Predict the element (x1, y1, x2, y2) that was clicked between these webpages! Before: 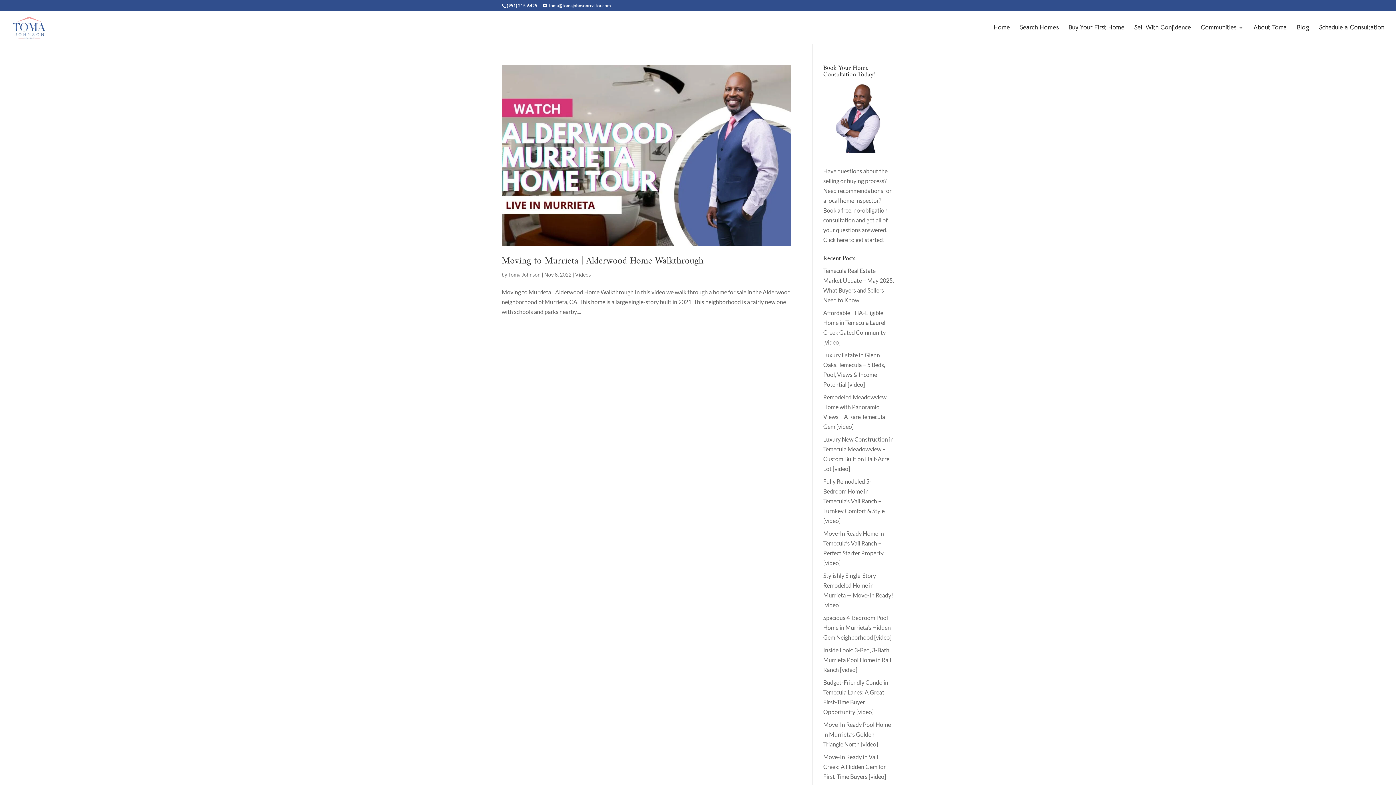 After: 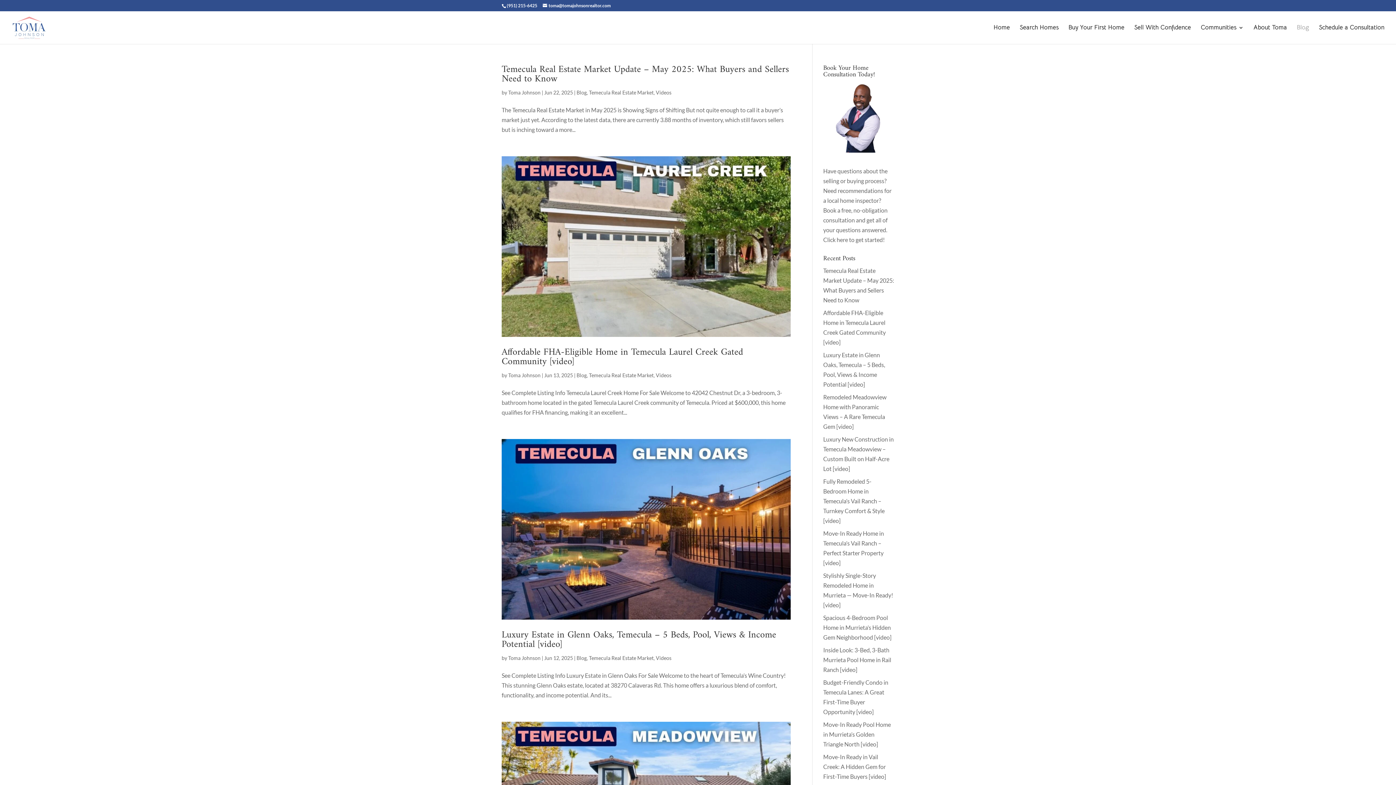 Action: label: Videos bbox: (575, 271, 590, 277)